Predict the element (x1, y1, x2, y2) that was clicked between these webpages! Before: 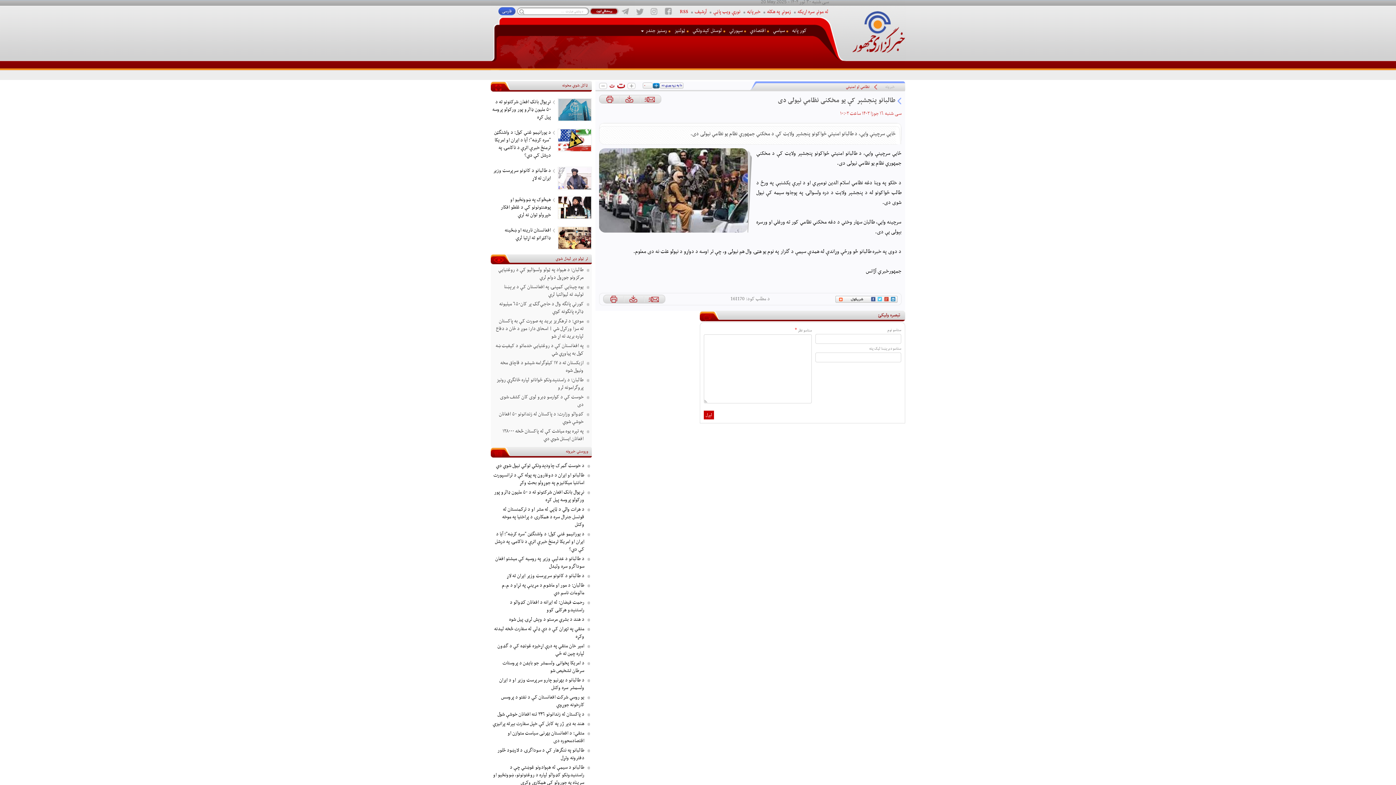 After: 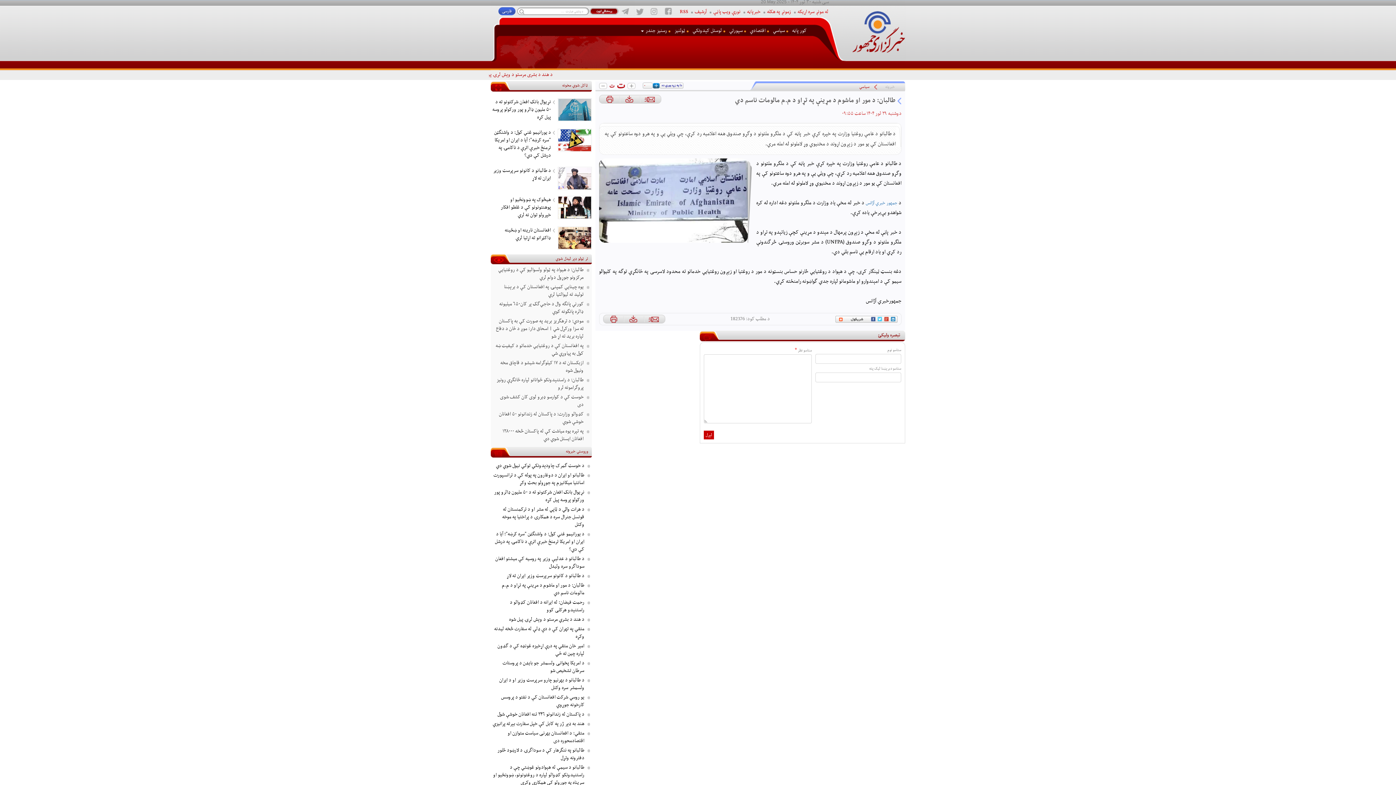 Action: label: طالبان: د مور او ماشوم د مړینې په تړاو د م.م مالومات ناسم دي bbox: (502, 581, 584, 597)